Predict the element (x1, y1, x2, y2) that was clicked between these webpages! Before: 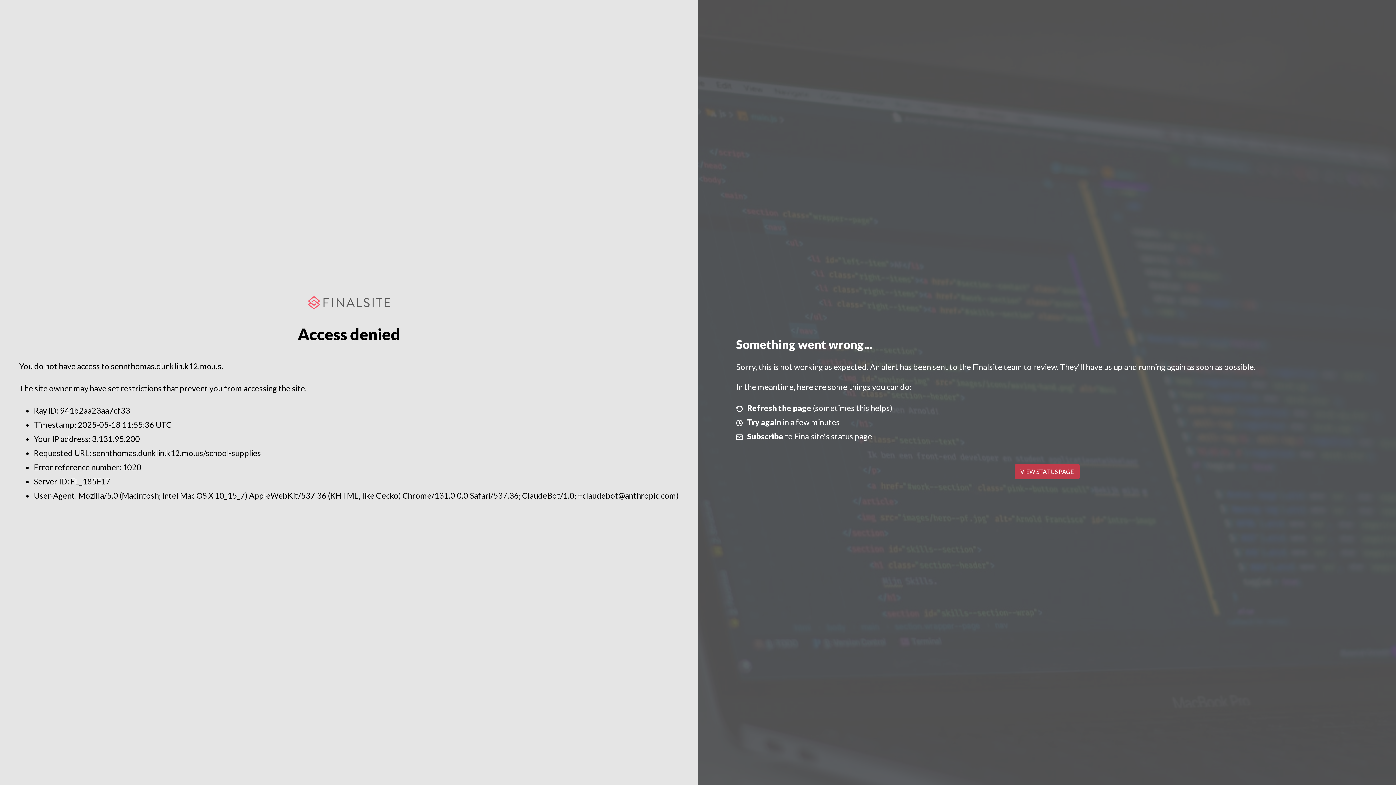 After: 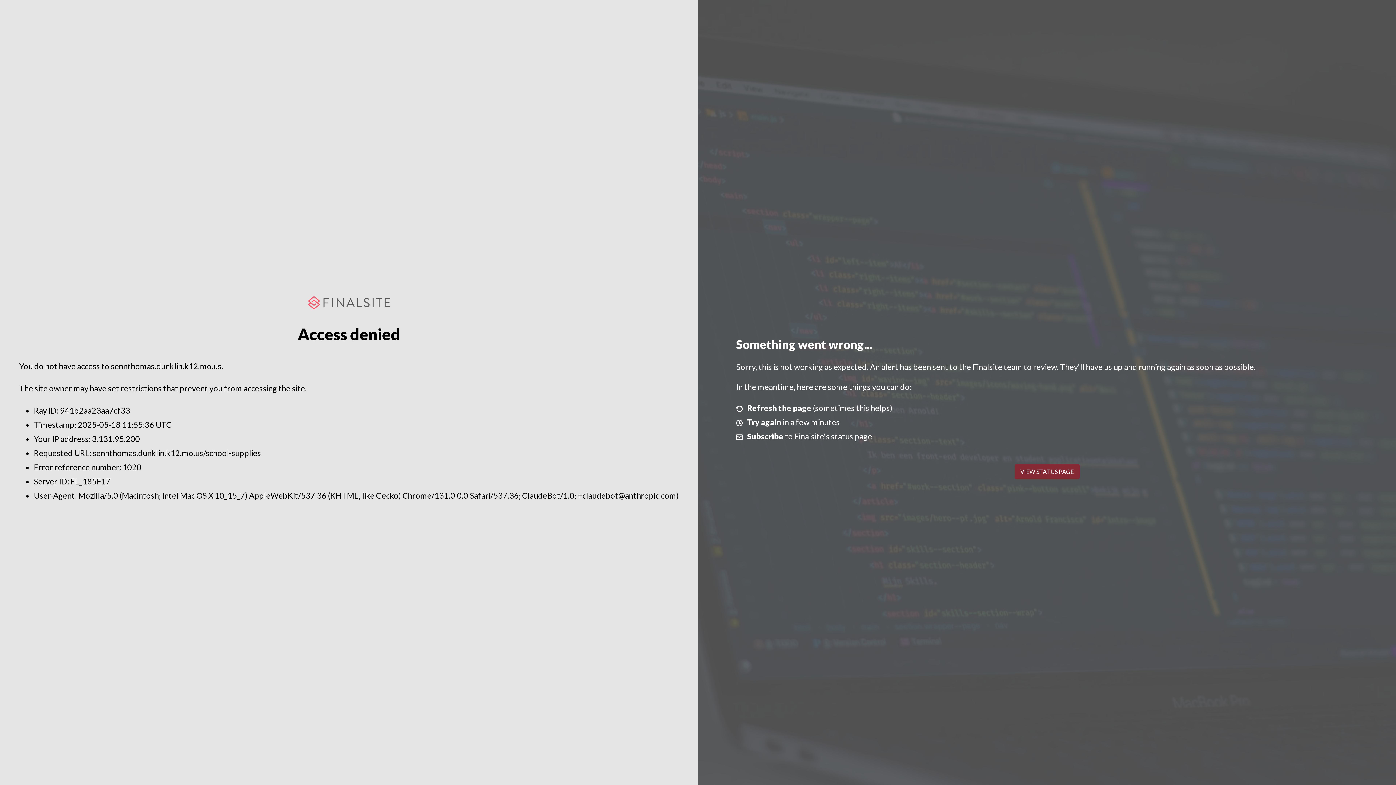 Action: bbox: (1014, 464, 1079, 479) label: VIEW STATUS PAGE